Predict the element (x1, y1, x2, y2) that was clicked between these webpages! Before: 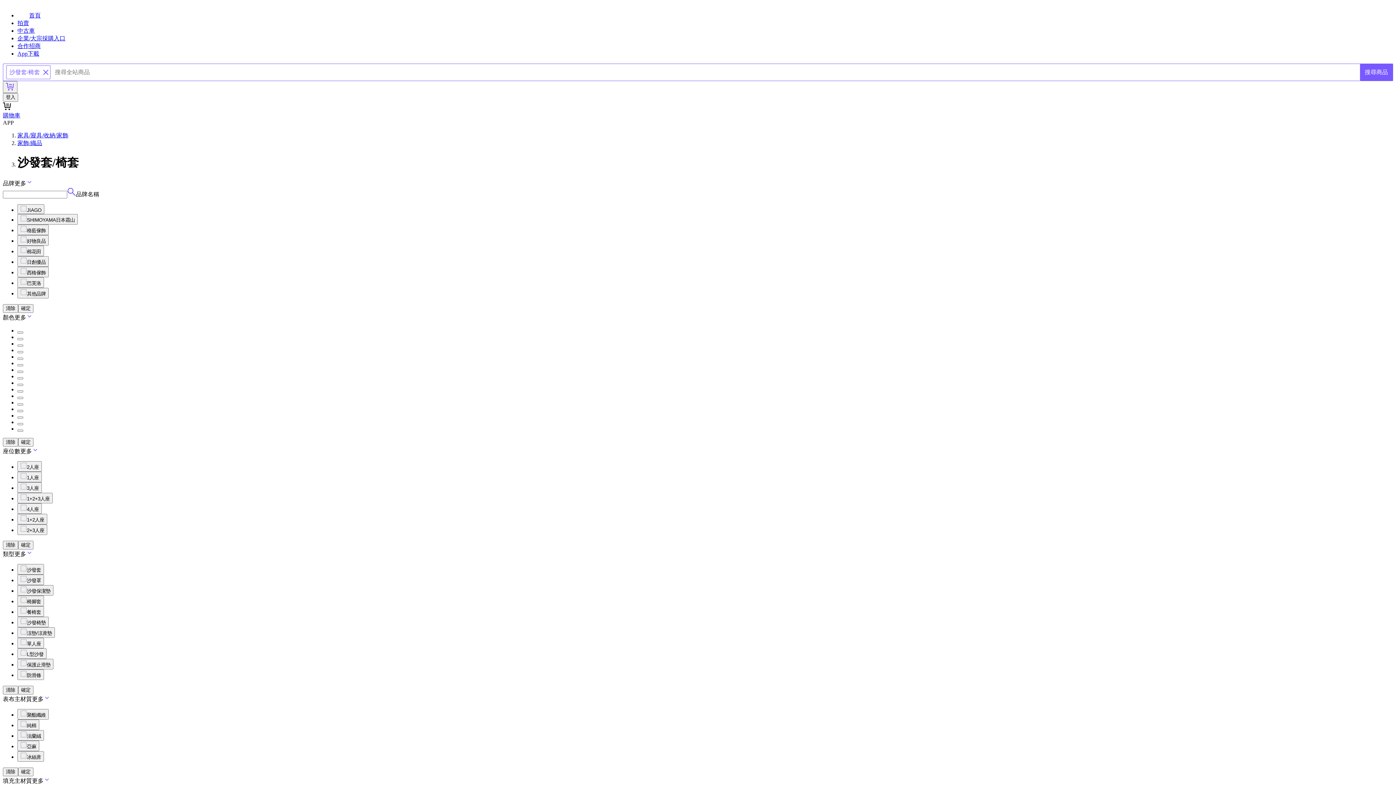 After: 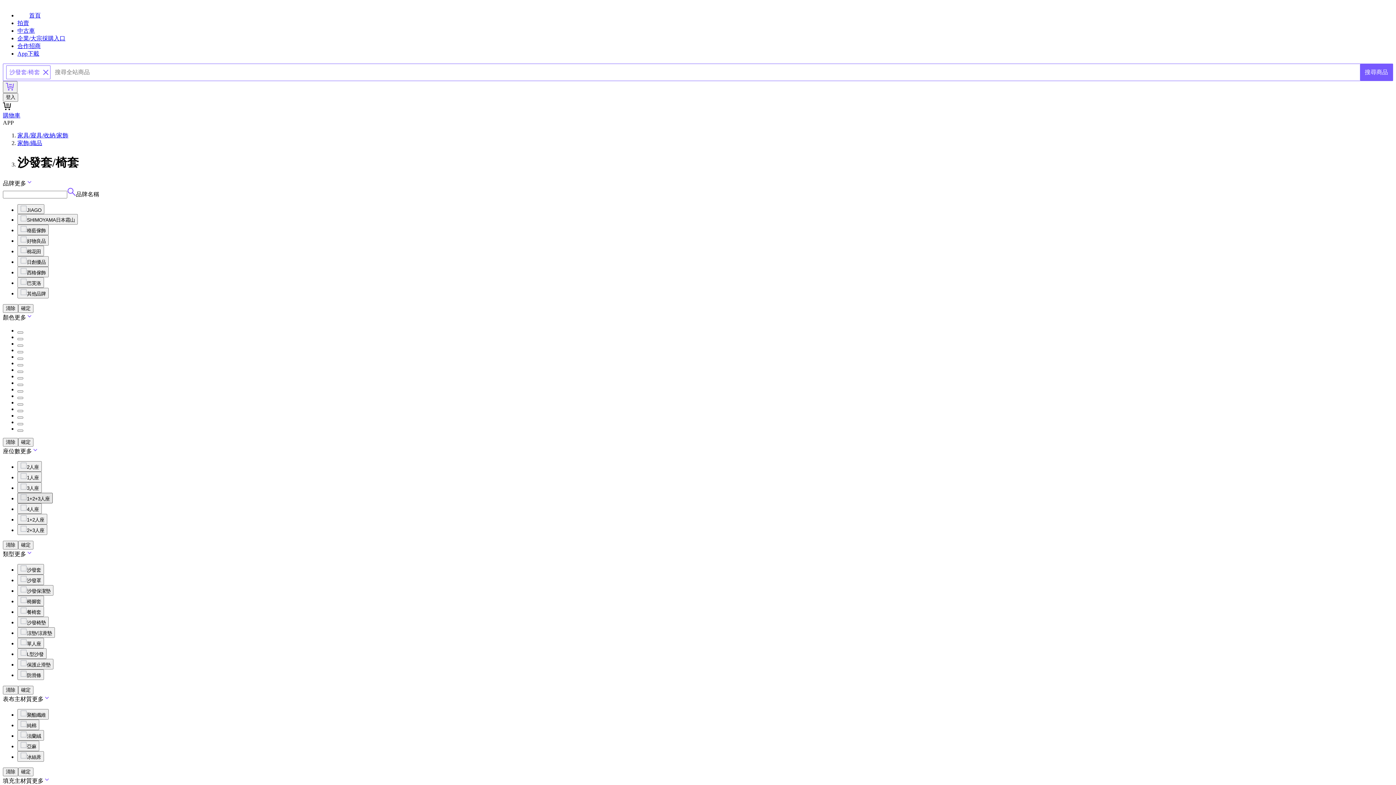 Action: bbox: (17, 493, 52, 503) label: 1+2+3人座